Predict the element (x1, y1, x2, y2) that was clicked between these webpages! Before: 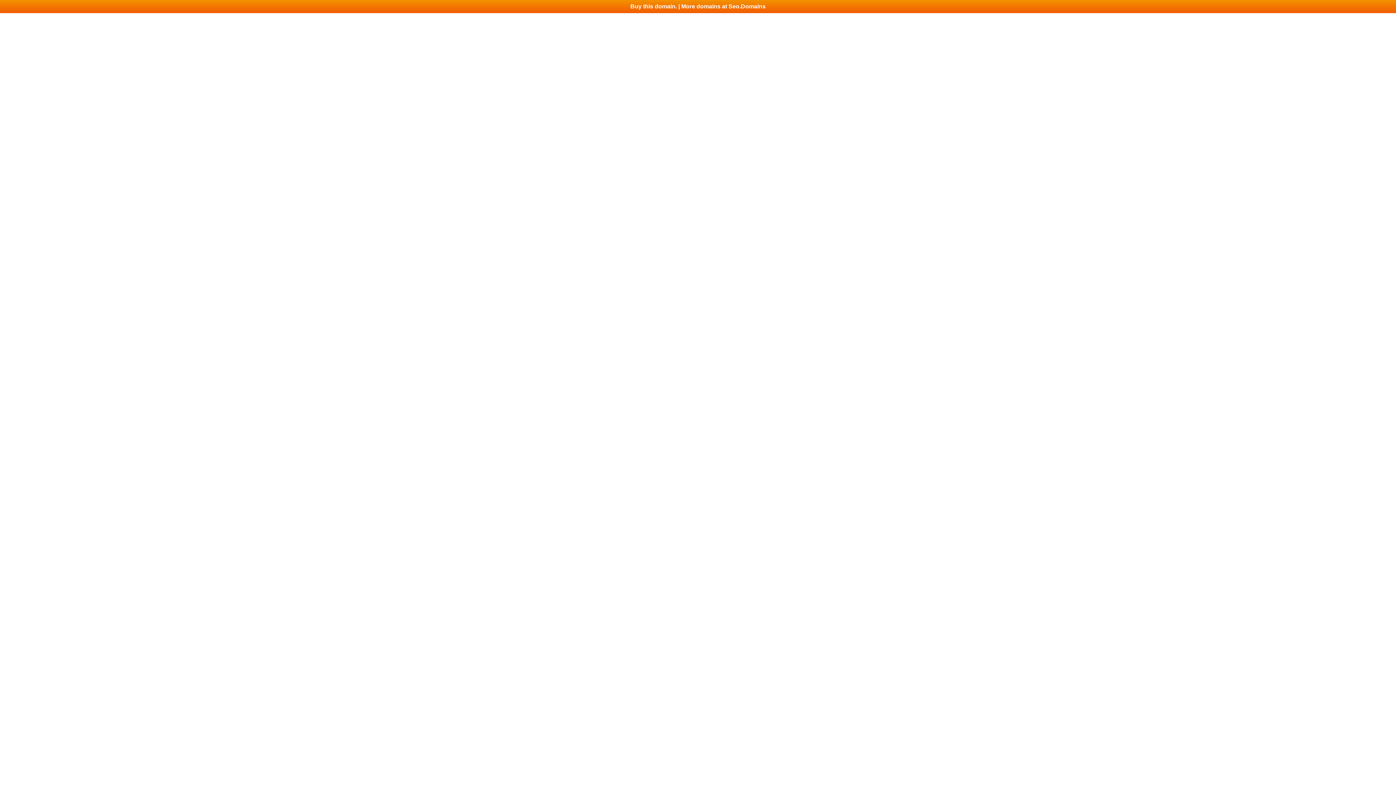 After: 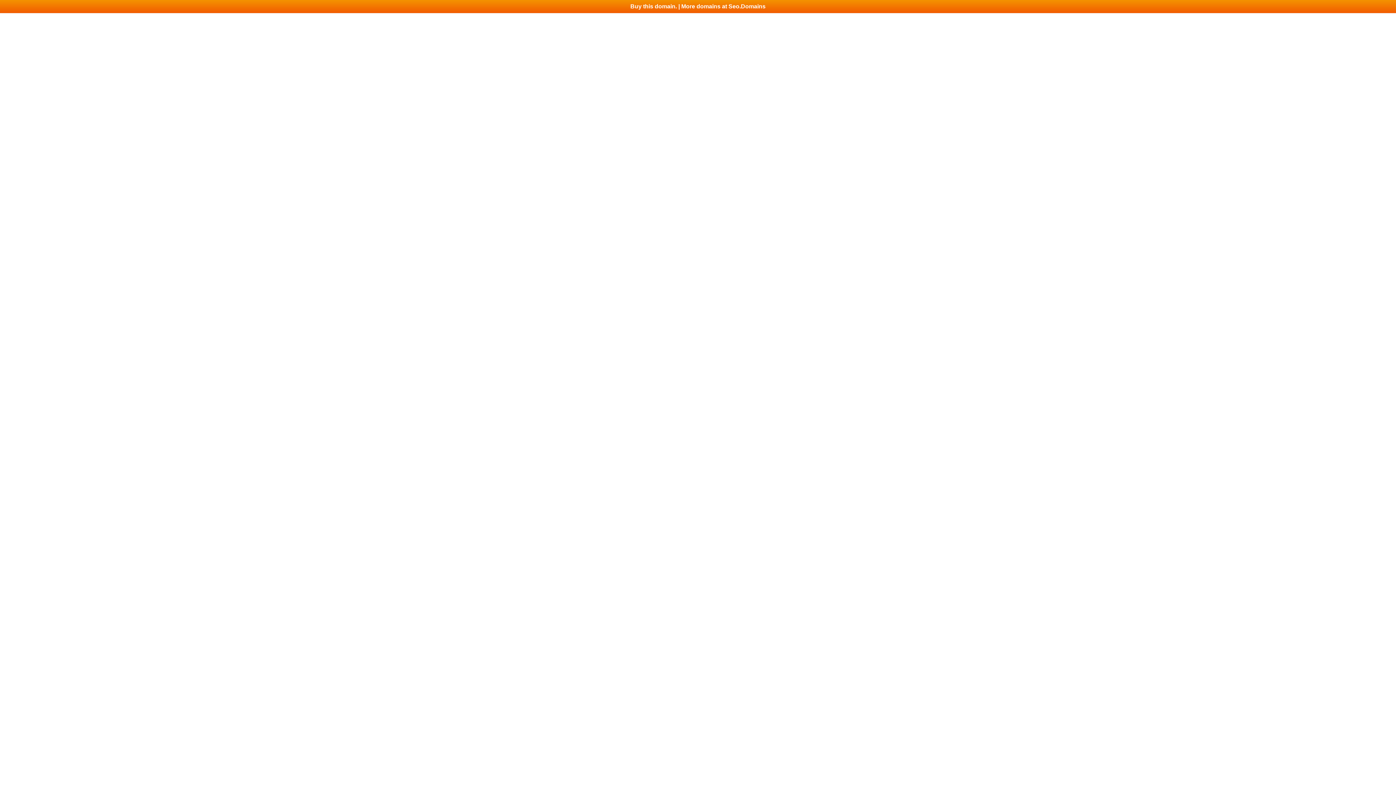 Action: label: Buy this domain. | More domains at Seo.Domains bbox: (0, 0, 1396, 13)